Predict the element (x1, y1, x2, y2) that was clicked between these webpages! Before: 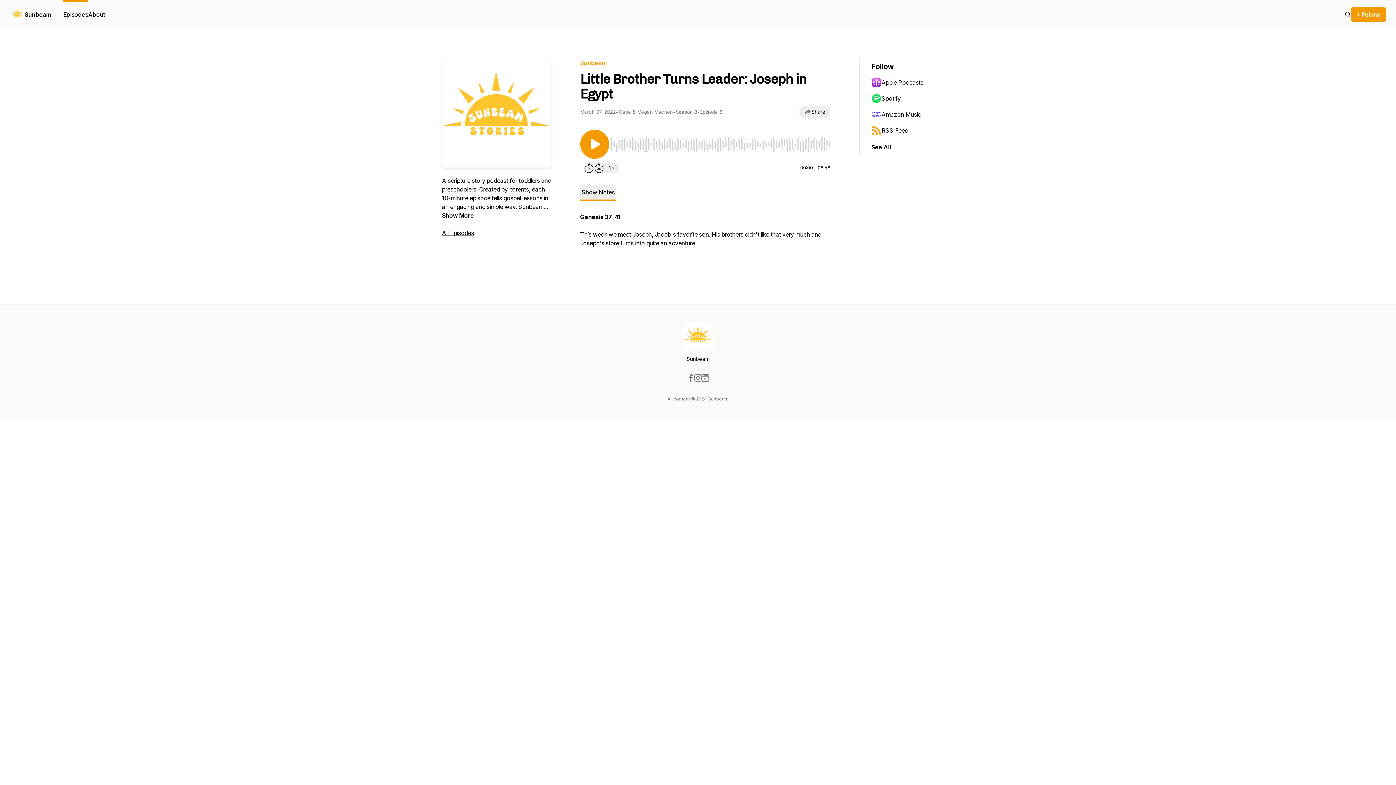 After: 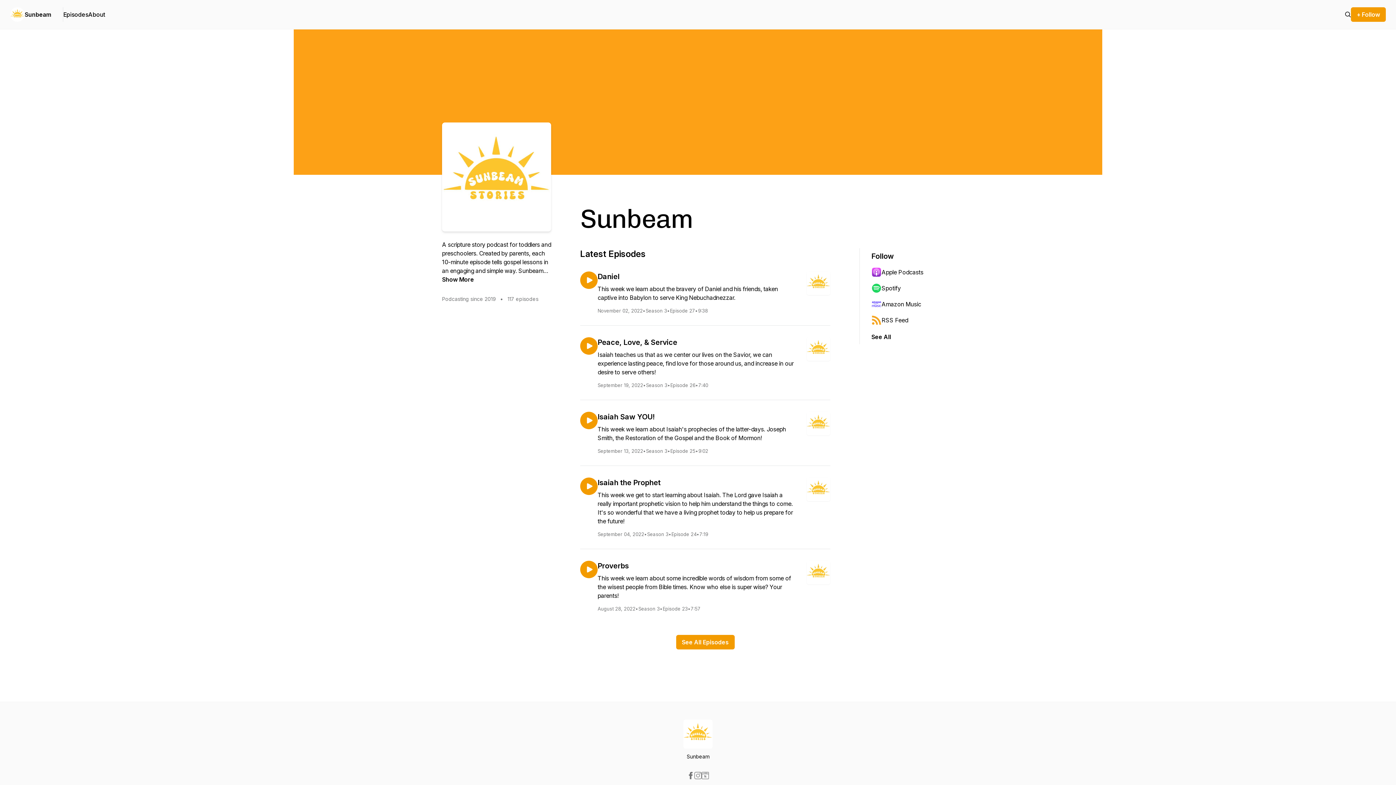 Action: bbox: (24, 10, 51, 18) label: Sunbeam